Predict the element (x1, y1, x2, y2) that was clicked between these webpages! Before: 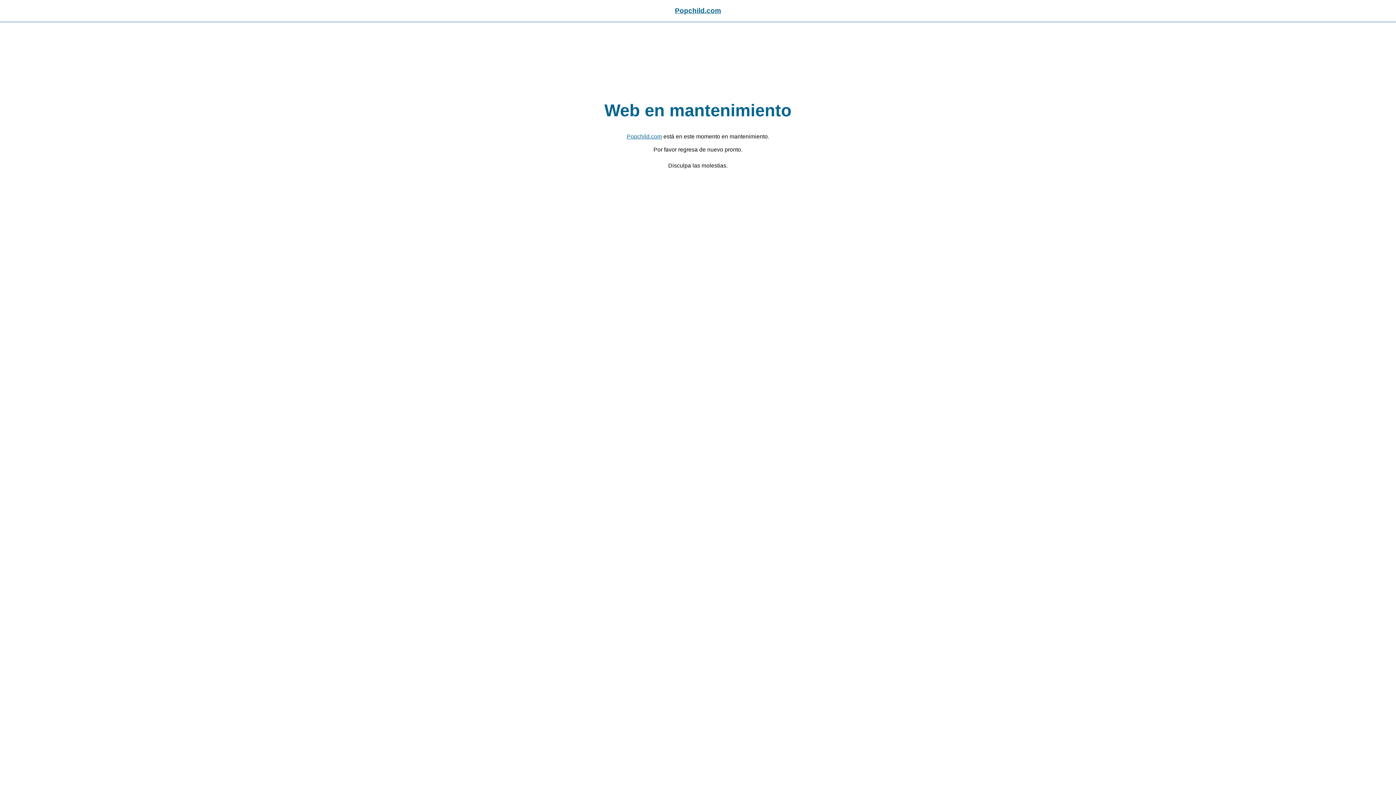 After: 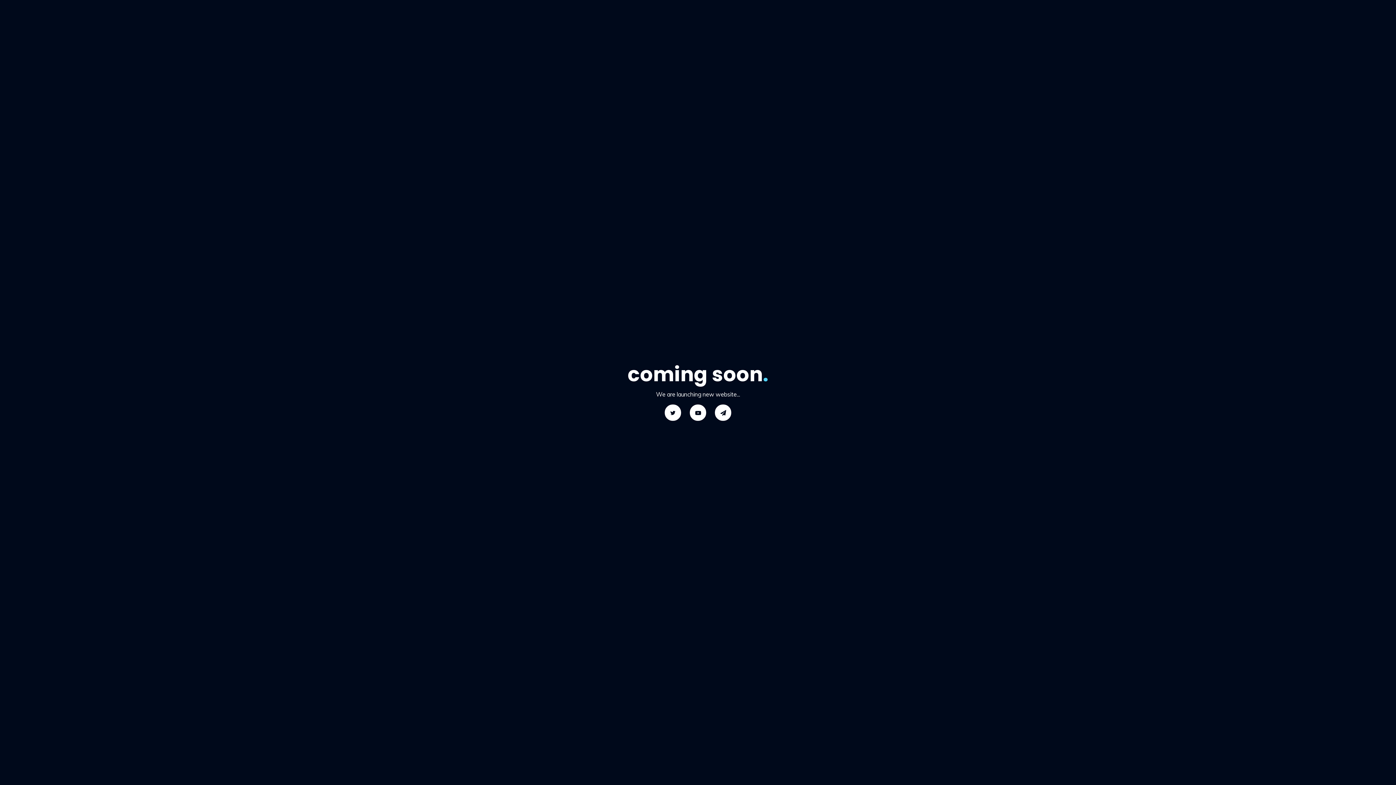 Action: label: Popchild.com bbox: (675, 6, 721, 14)